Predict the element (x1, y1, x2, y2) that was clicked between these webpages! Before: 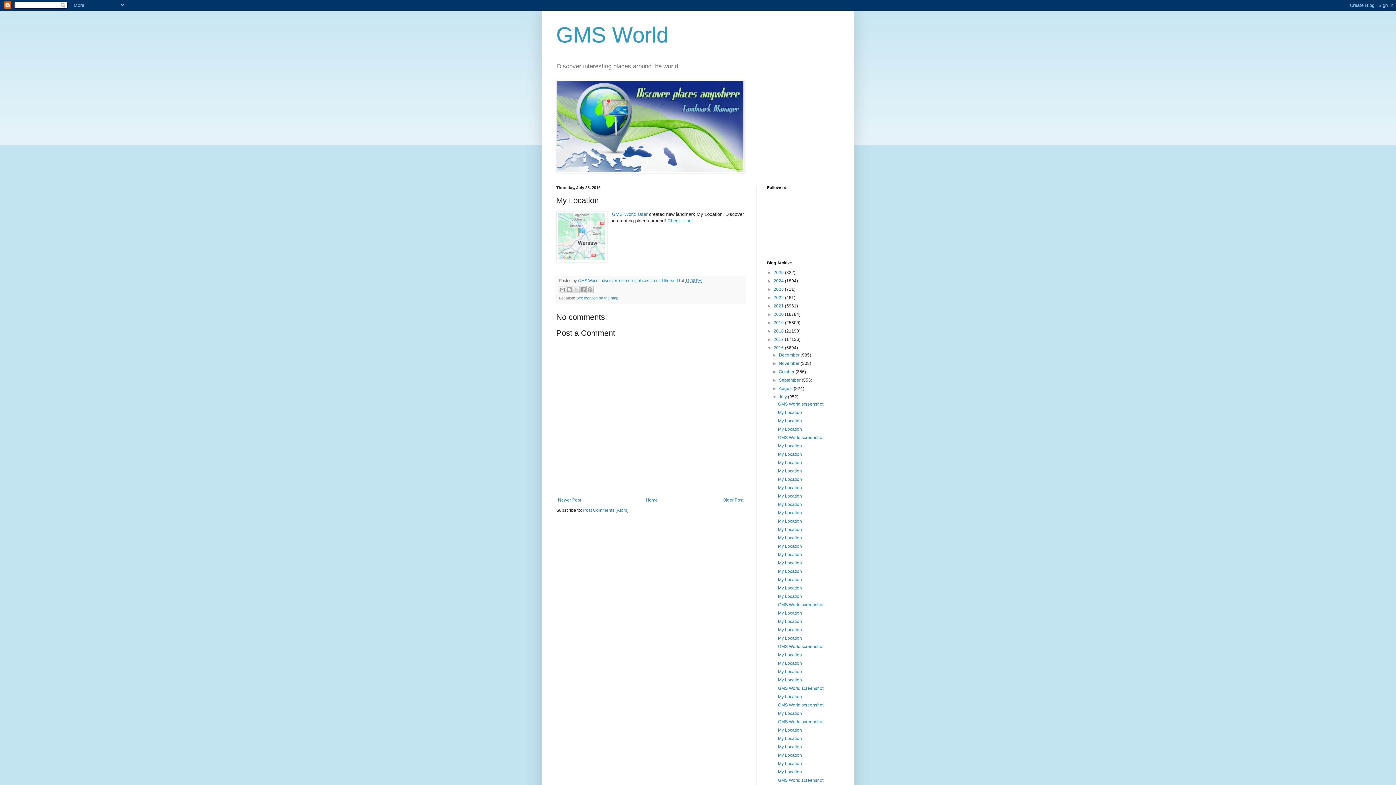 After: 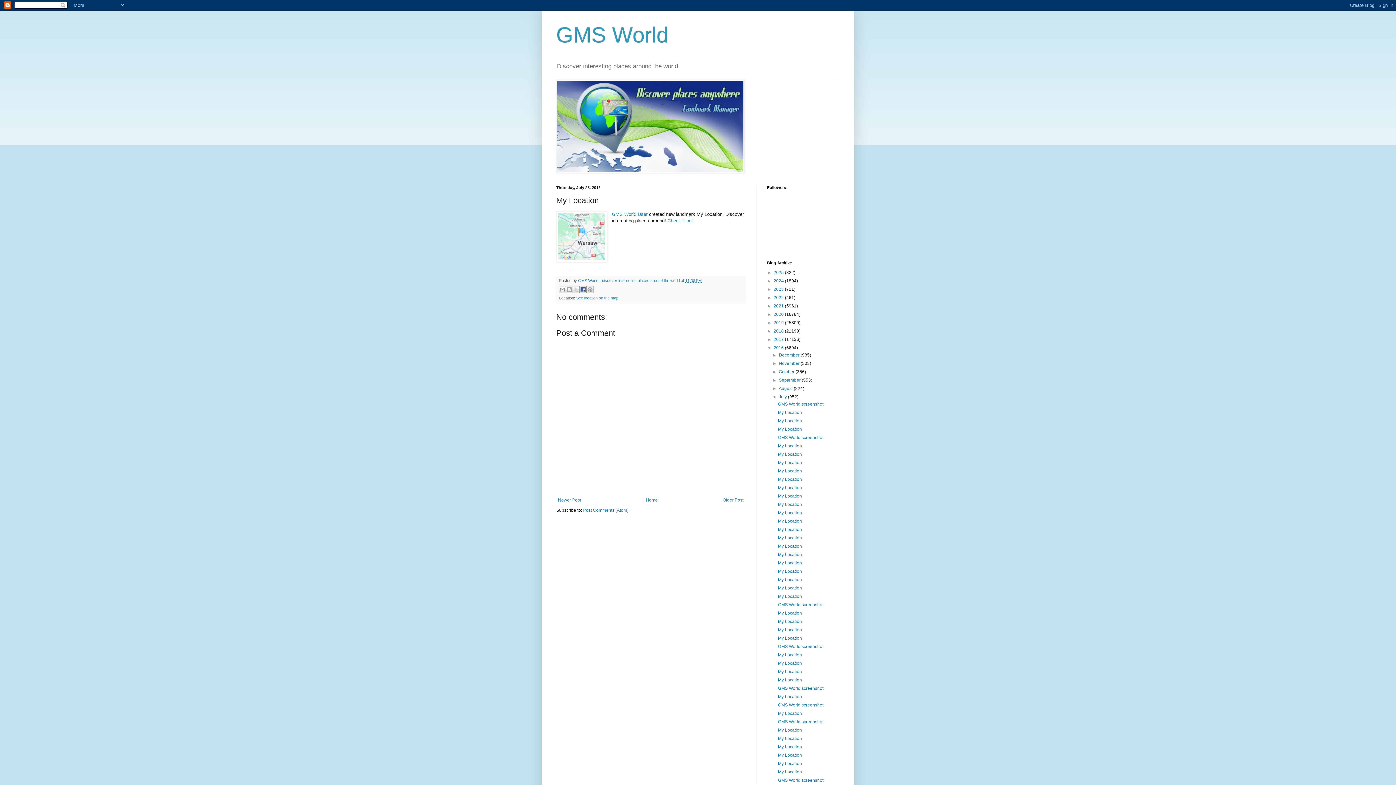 Action: label: Share to Facebook bbox: (579, 286, 586, 293)